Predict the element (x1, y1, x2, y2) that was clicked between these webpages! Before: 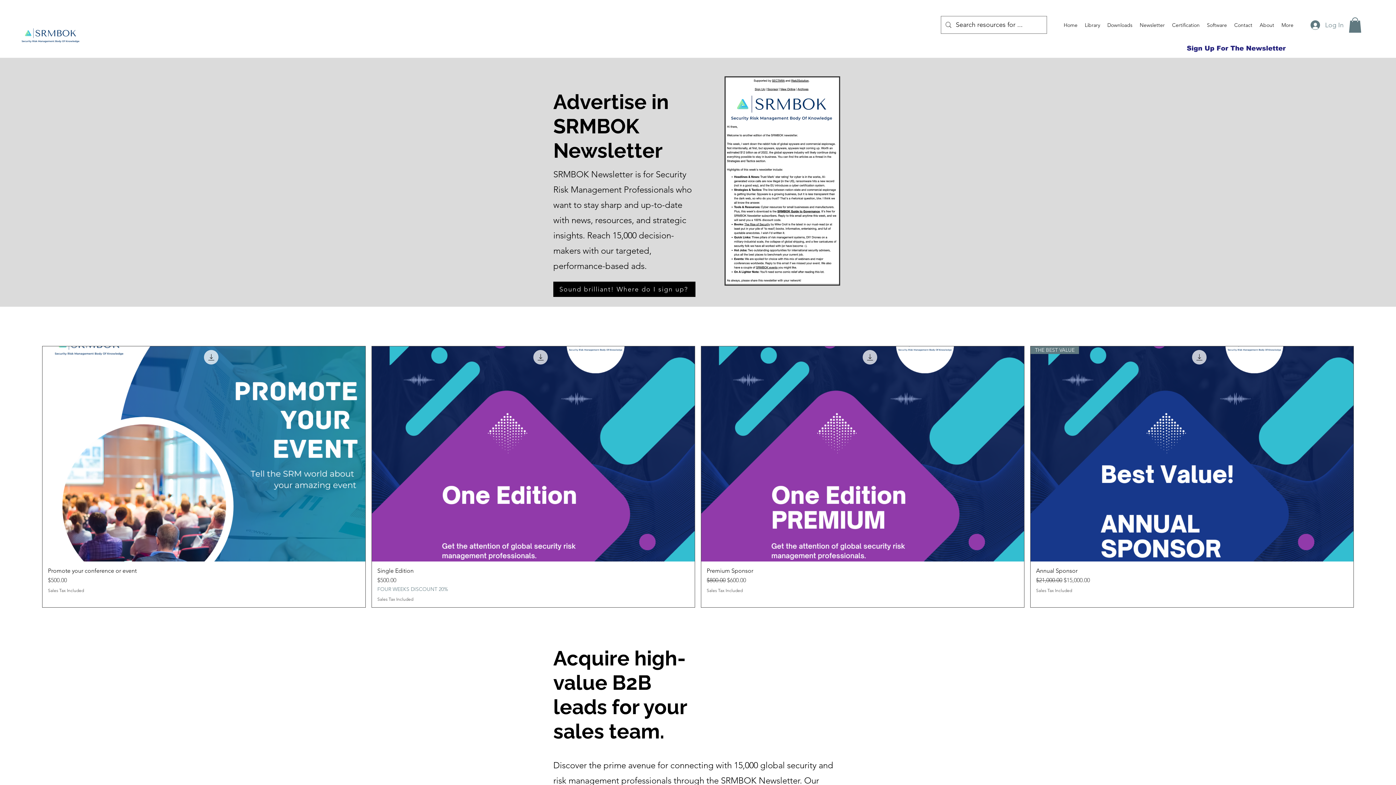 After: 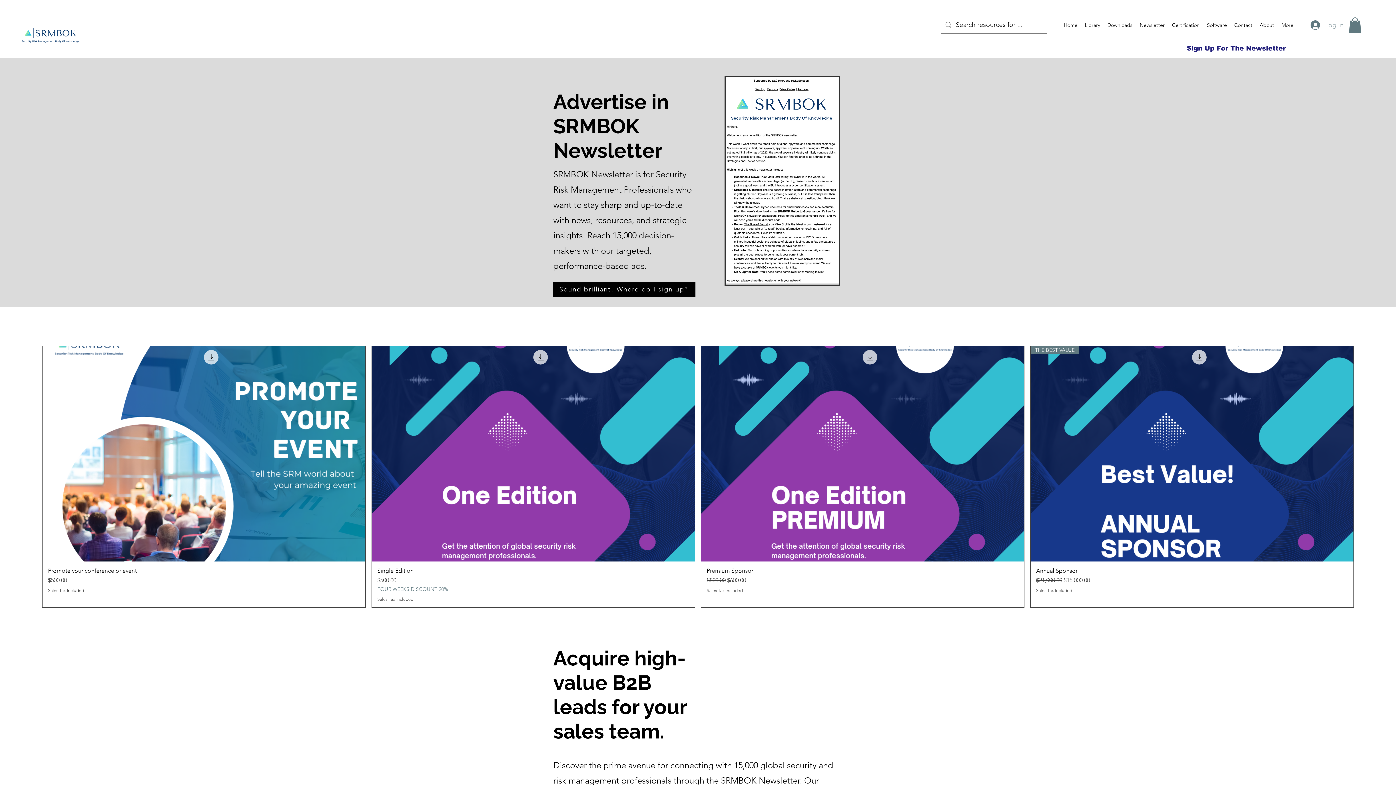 Action: bbox: (1305, 17, 1349, 32) label: Log In